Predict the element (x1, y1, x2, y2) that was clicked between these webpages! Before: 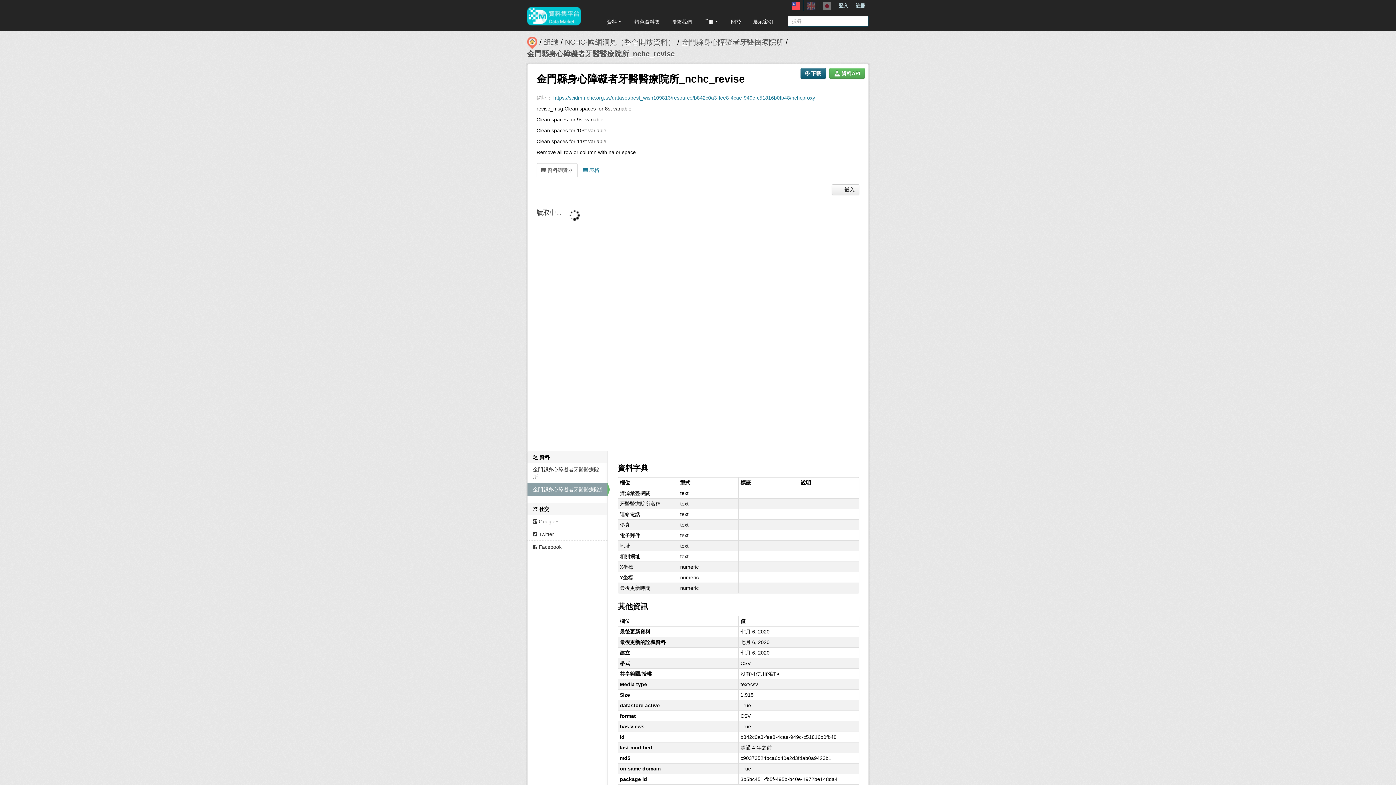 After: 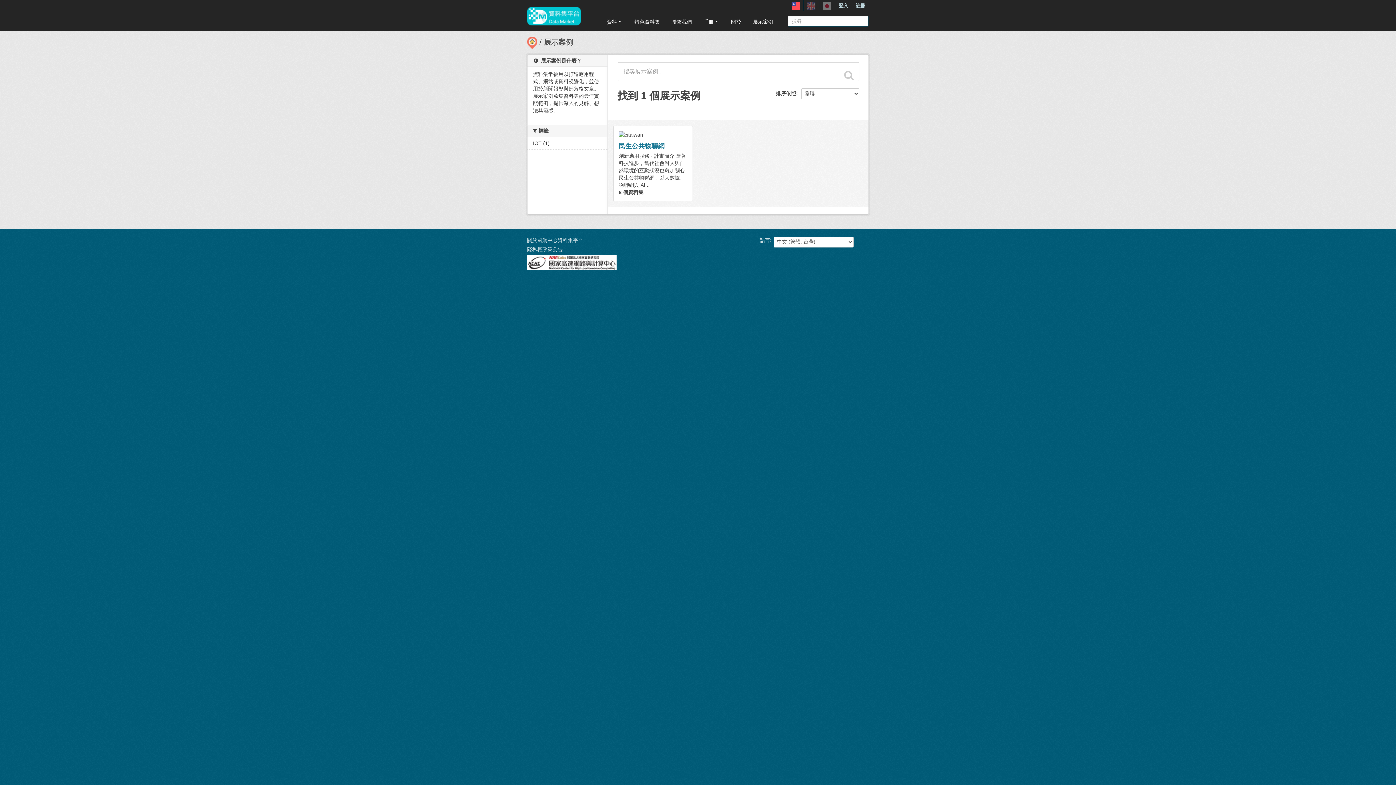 Action: bbox: (747, 15, 778, 28) label: 展示案例